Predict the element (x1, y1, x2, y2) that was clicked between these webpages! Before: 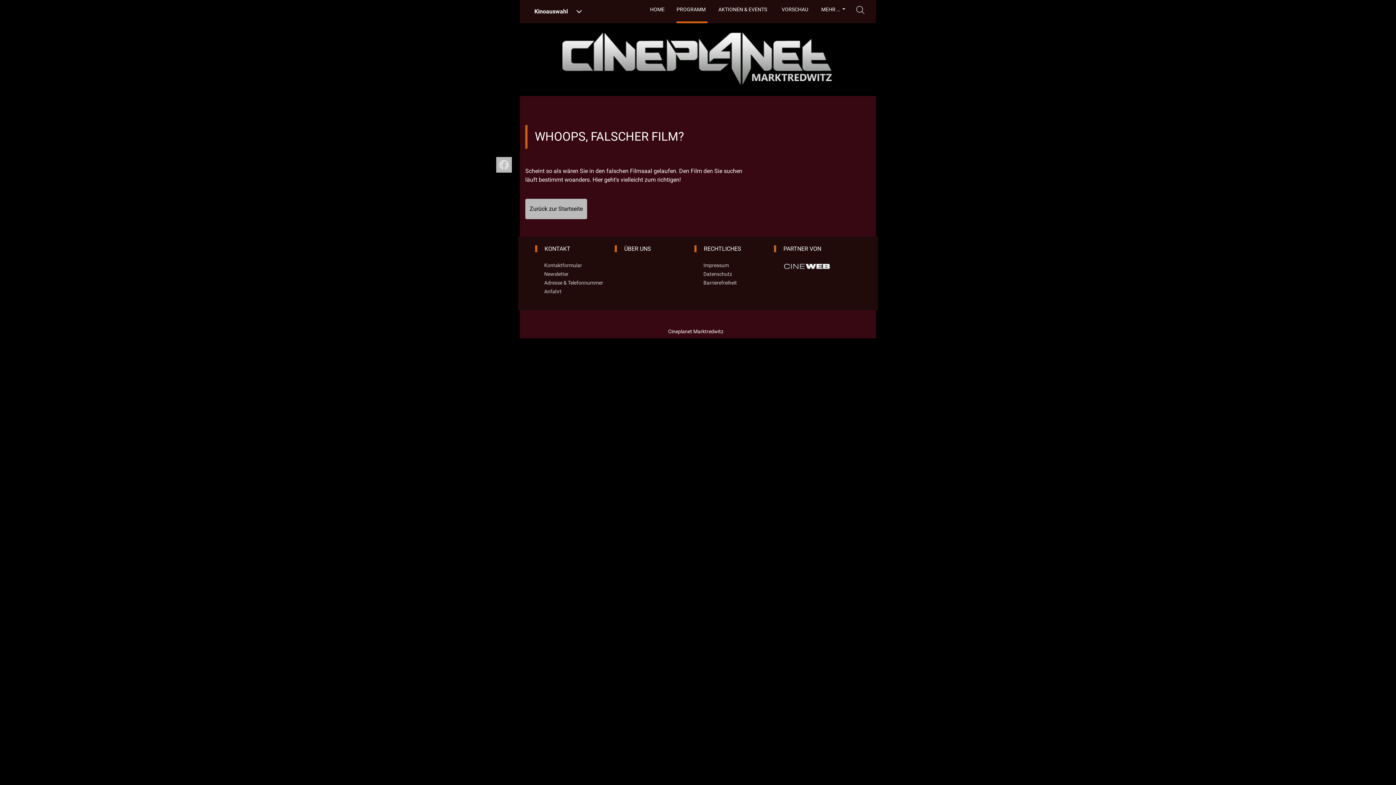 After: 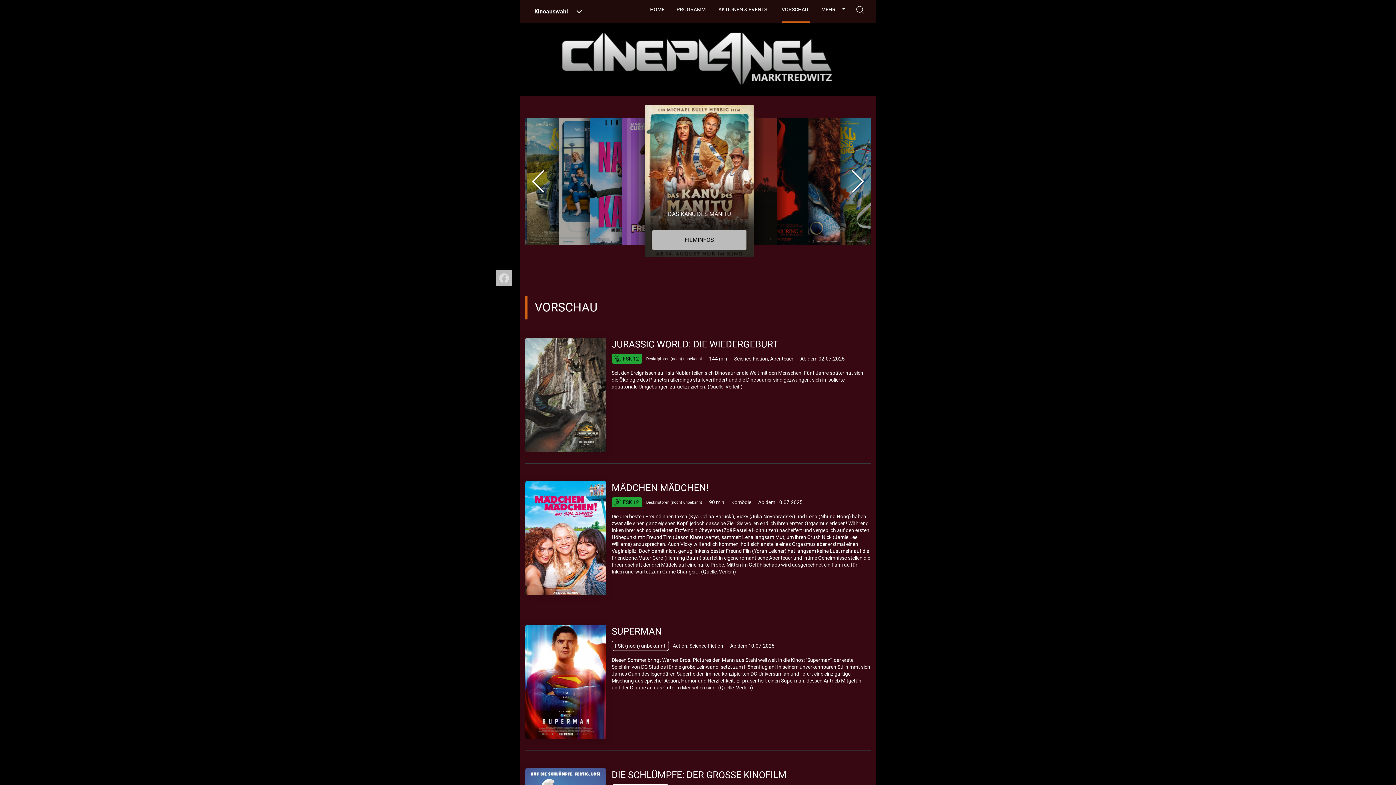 Action: bbox: (776, 0, 816, 19) label: VORSCHAU